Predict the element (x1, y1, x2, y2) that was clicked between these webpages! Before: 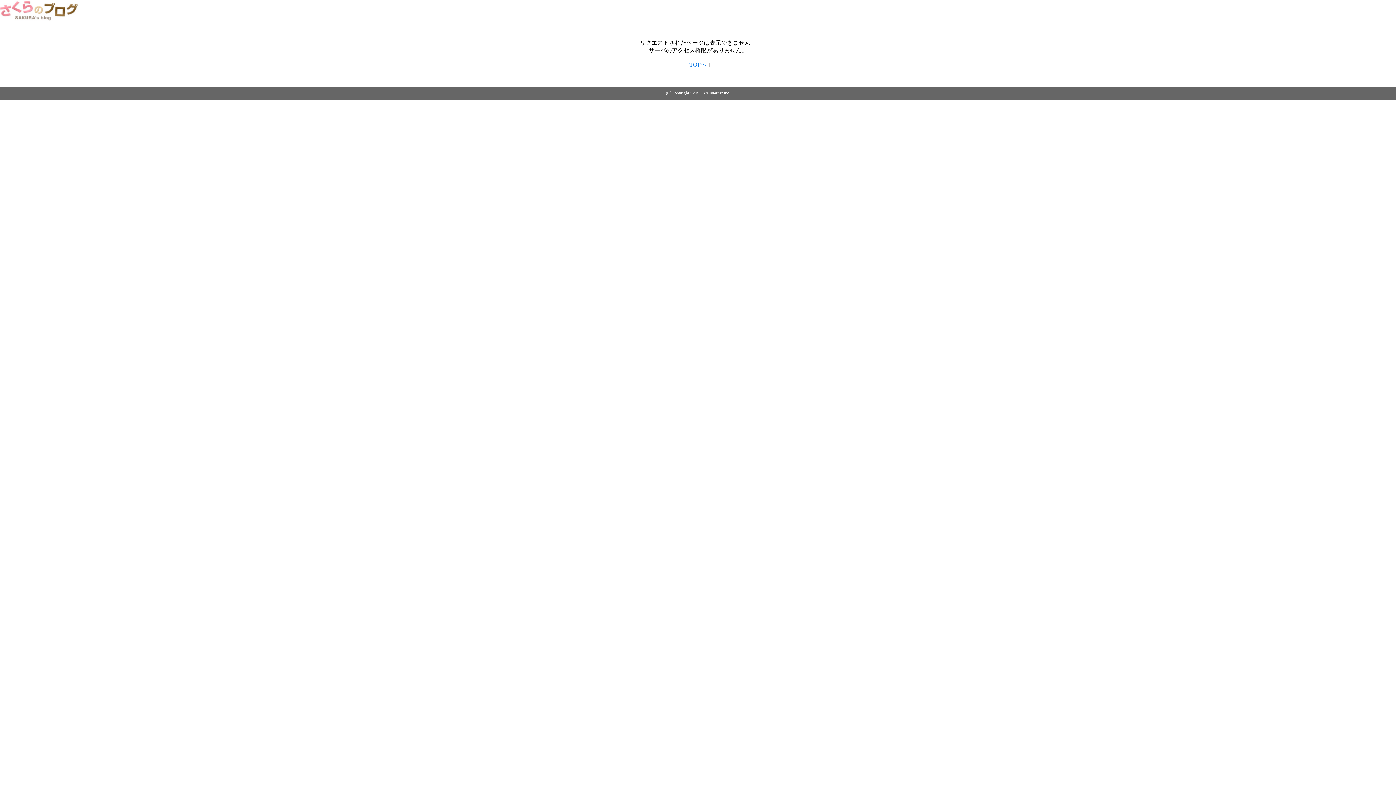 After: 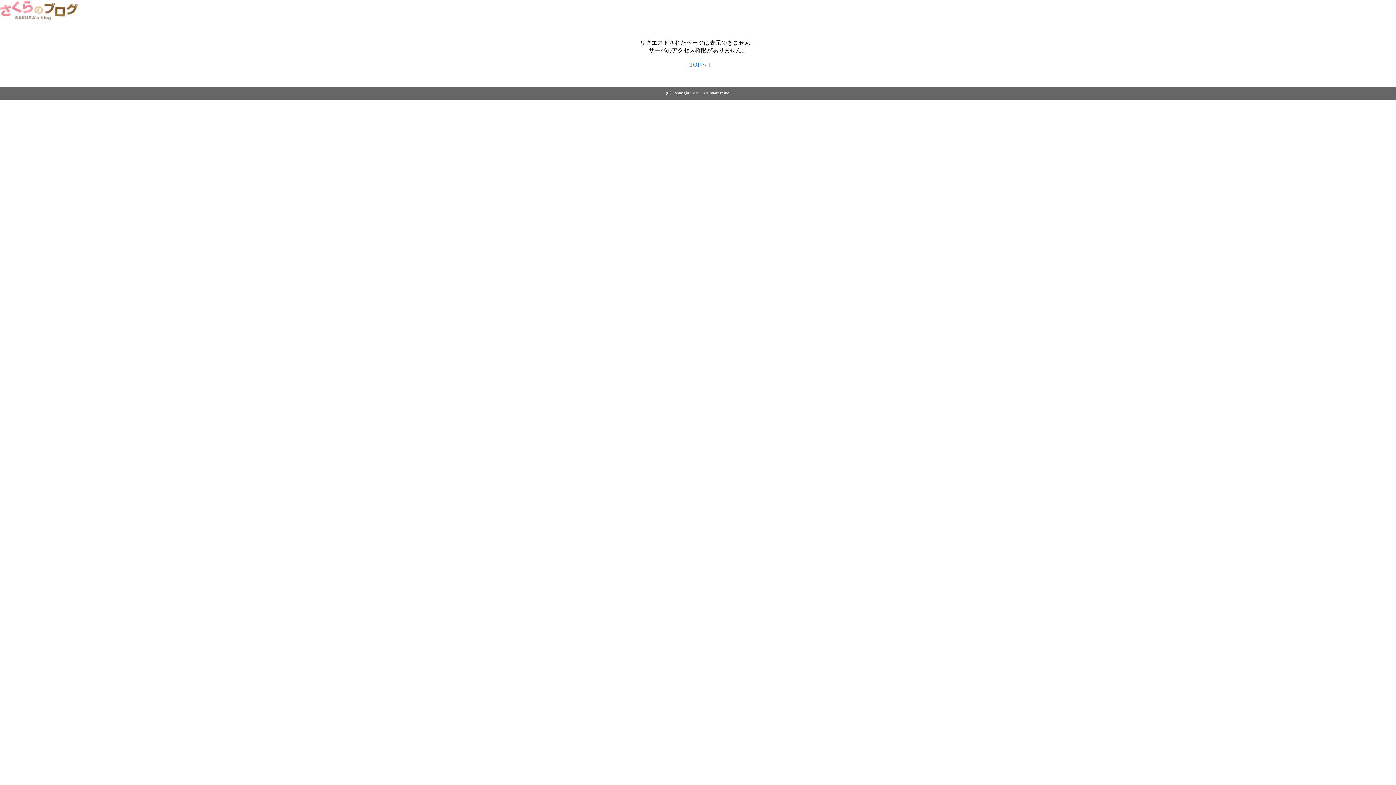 Action: bbox: (0, 14, 79, 20)